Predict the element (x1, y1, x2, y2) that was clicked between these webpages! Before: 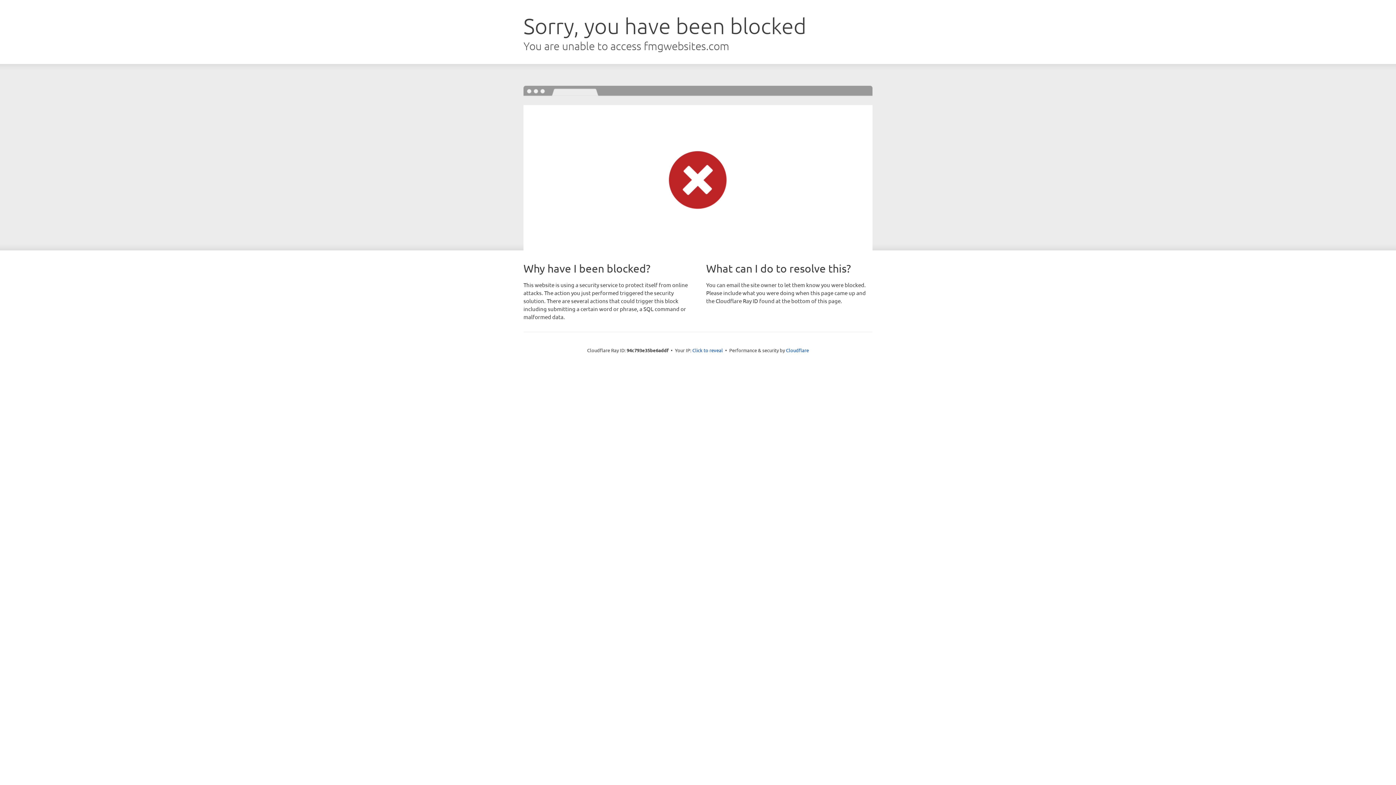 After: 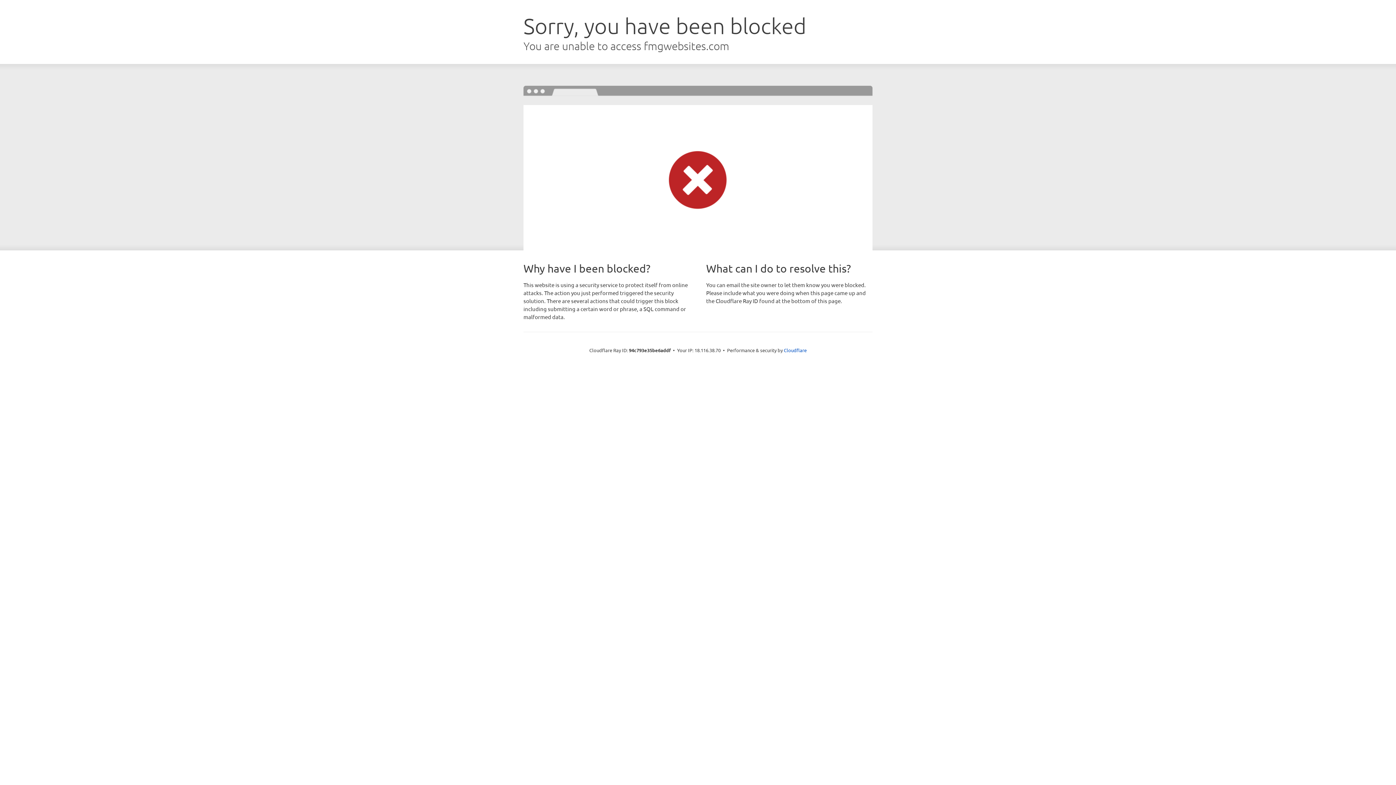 Action: label: Click to reveal bbox: (692, 346, 723, 353)